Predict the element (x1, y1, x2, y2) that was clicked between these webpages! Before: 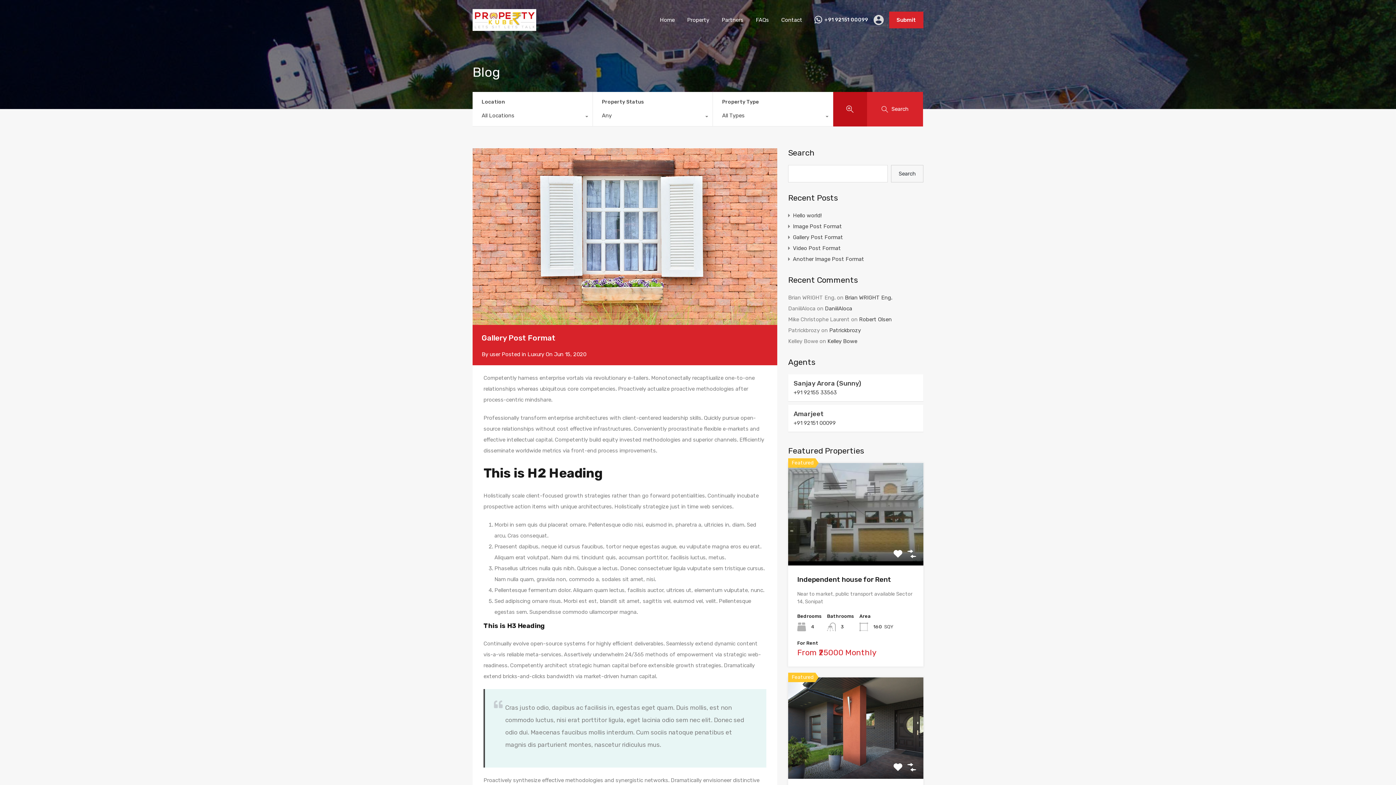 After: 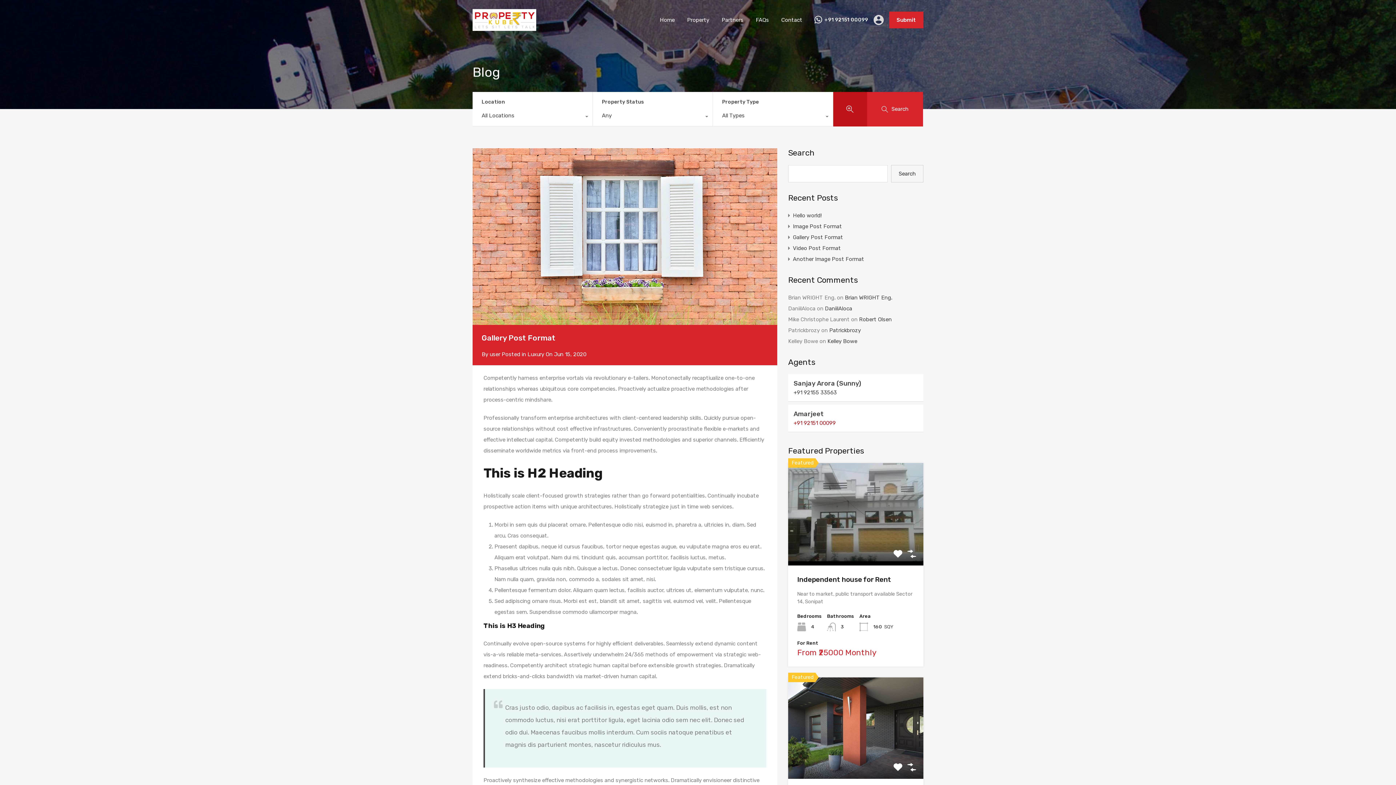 Action: bbox: (793, 419, 836, 426) label: +91 92151 00099